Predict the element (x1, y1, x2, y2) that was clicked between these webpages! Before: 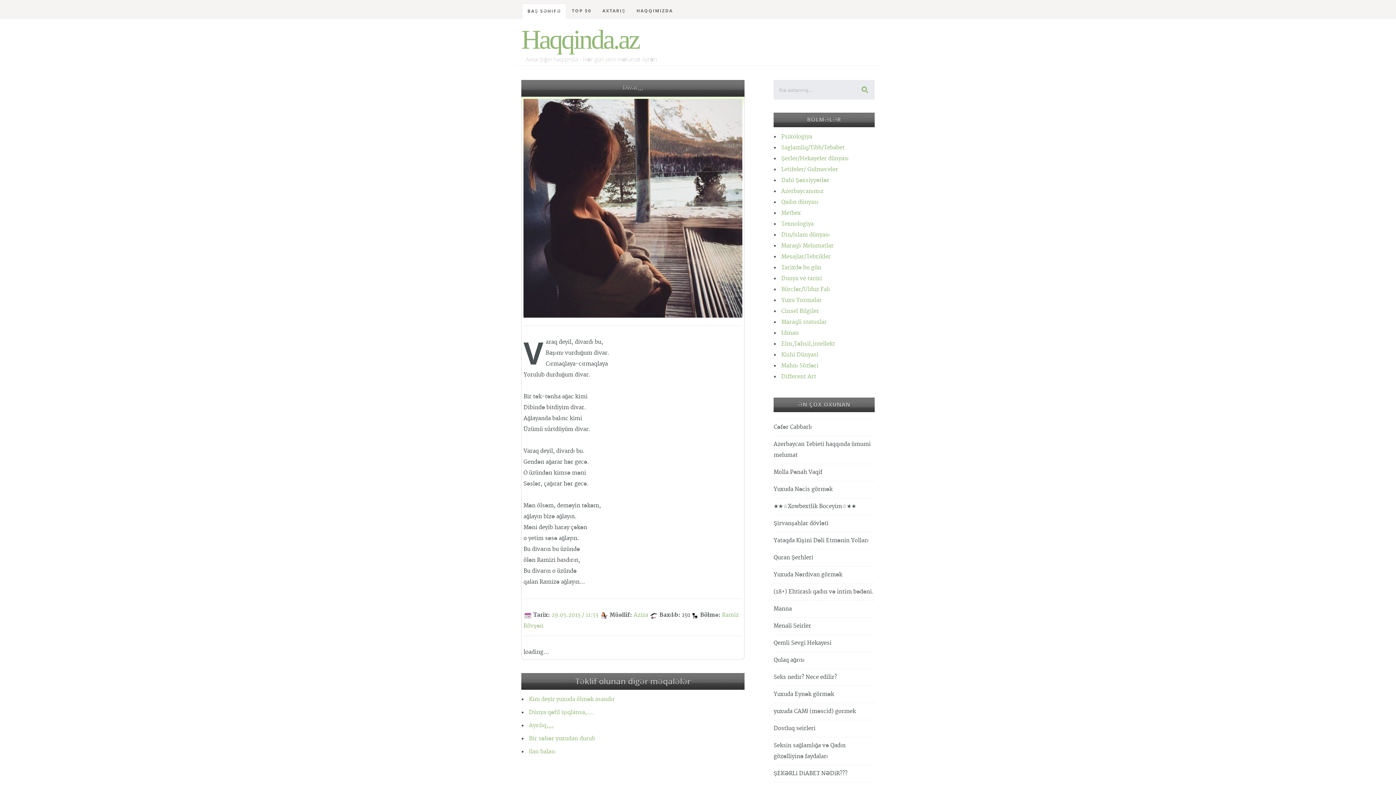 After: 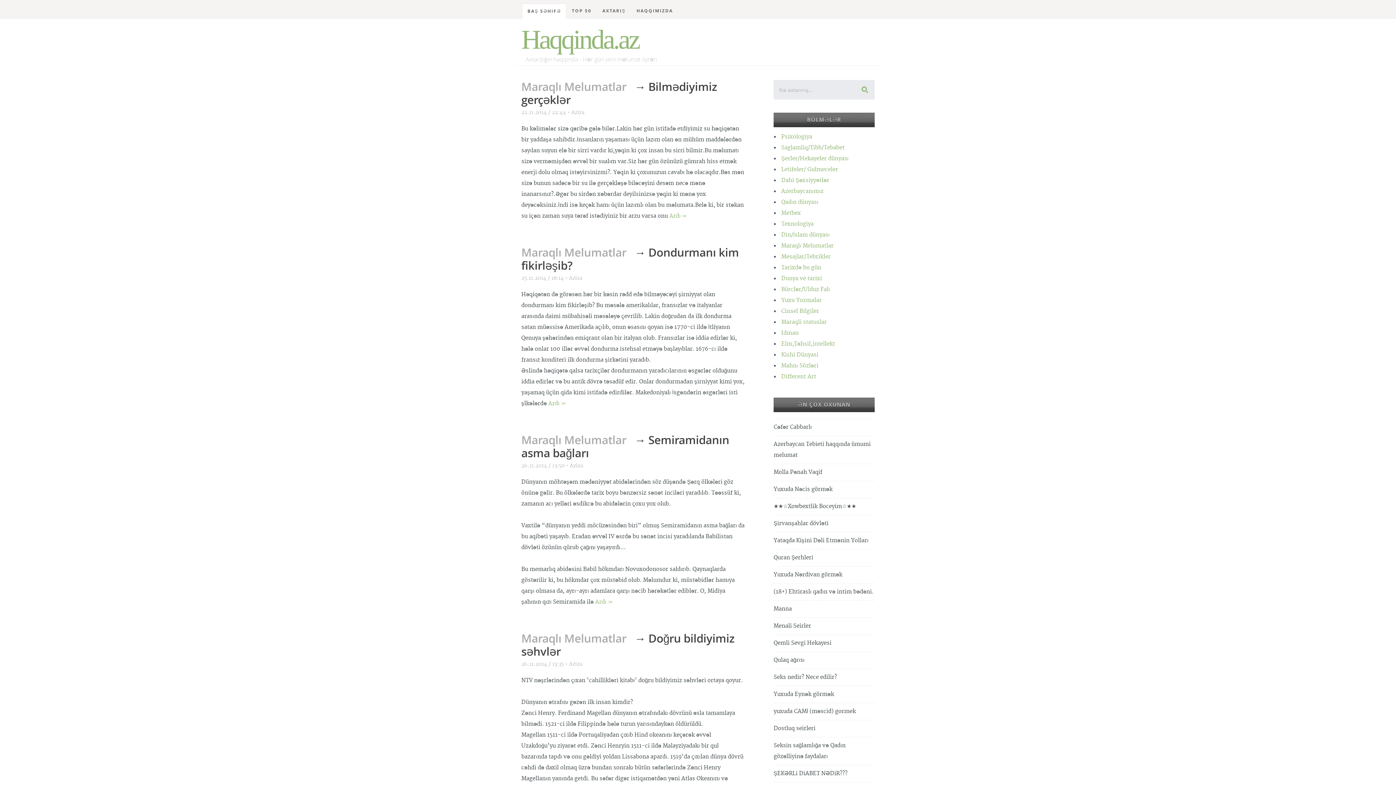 Action: label: Maraqlı Melumatlar bbox: (781, 242, 833, 249)